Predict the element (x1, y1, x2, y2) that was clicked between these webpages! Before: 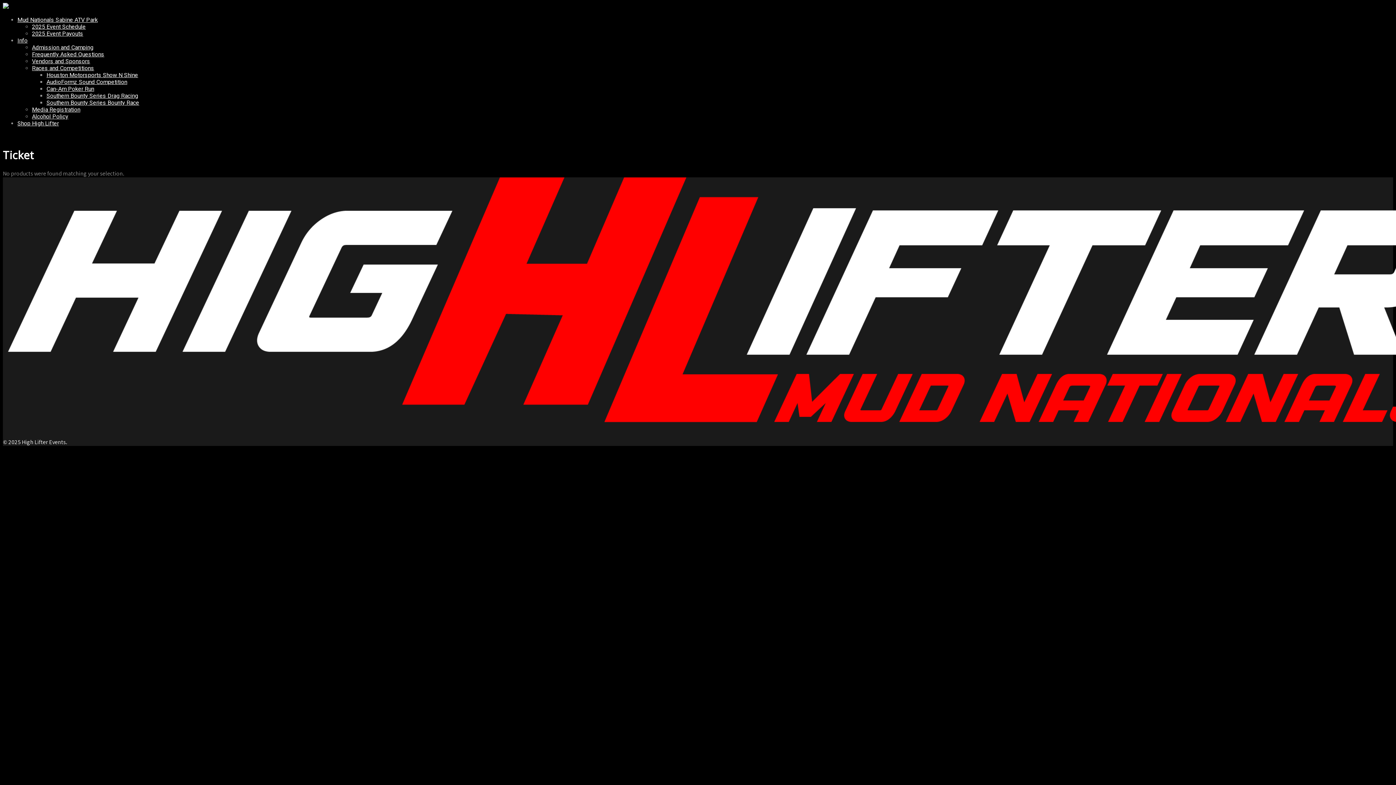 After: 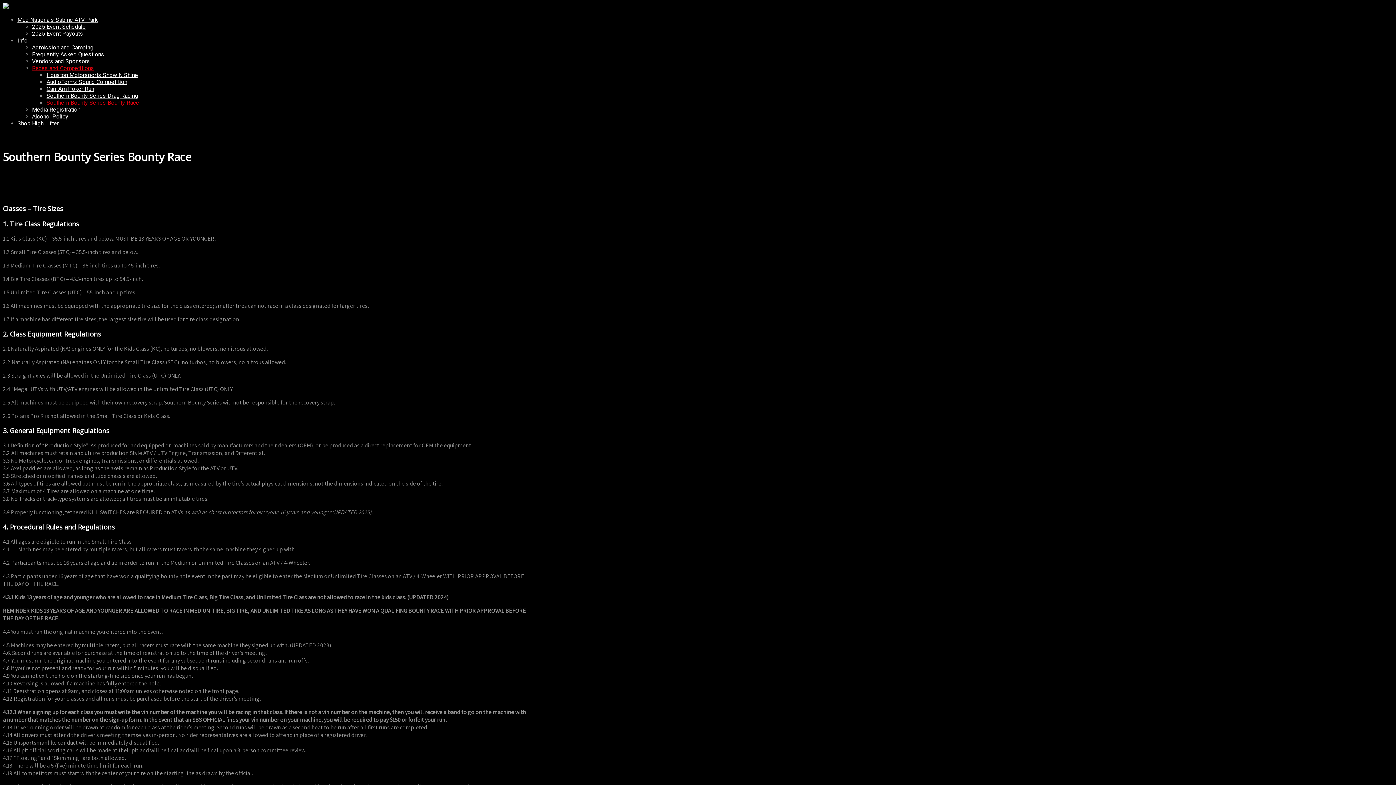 Action: bbox: (46, 99, 139, 106) label: Southern Bounty Series Bounty Race